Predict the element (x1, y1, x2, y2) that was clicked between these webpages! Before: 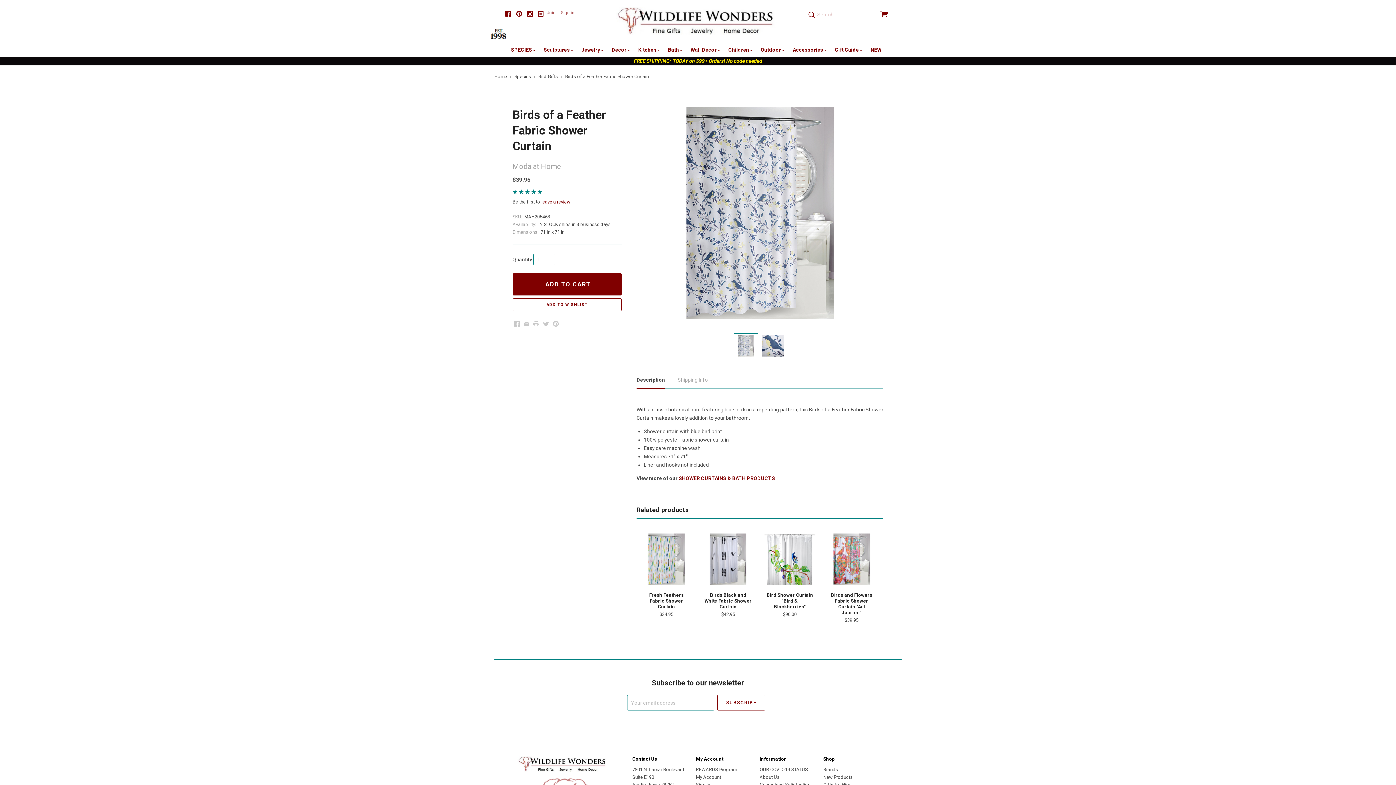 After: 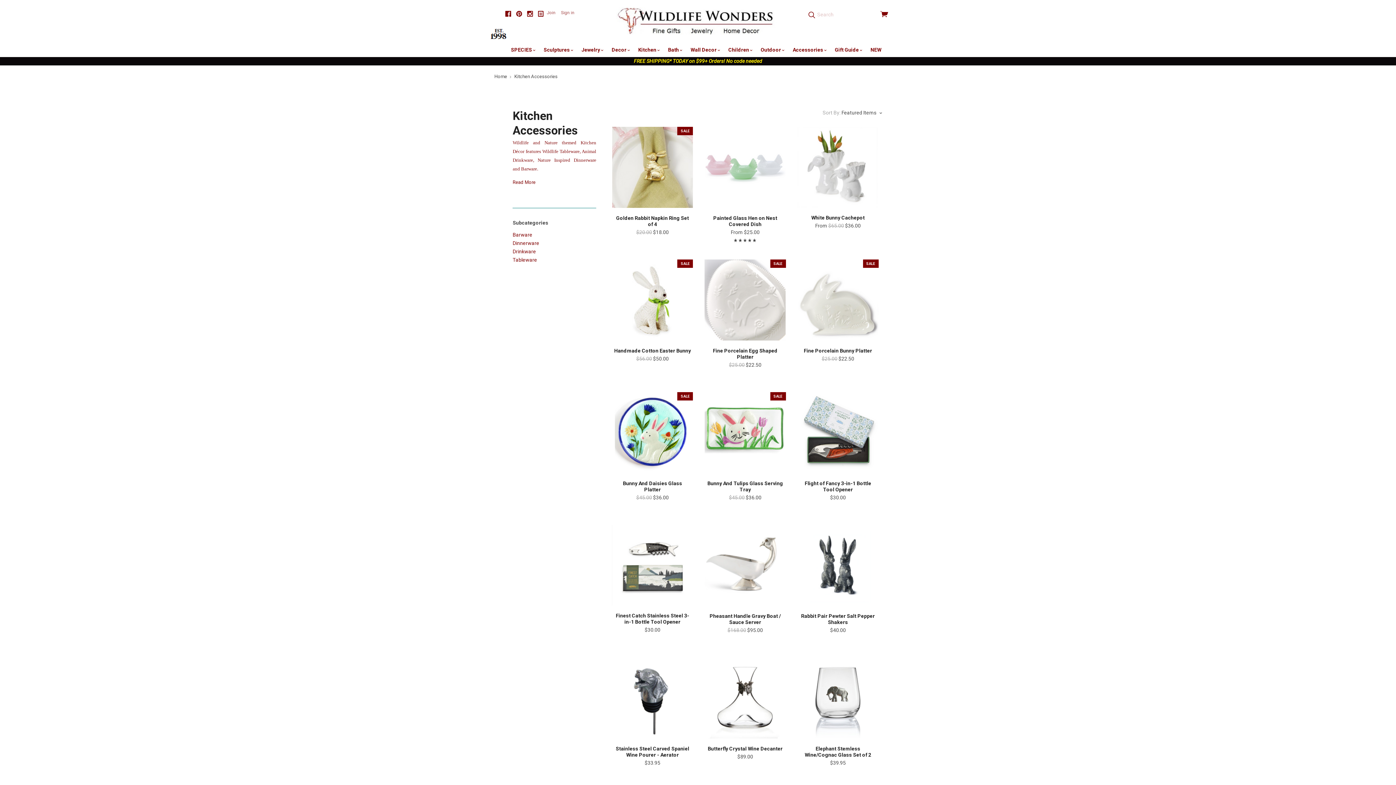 Action: bbox: (631, 42, 667, 57) label: Kitchen 